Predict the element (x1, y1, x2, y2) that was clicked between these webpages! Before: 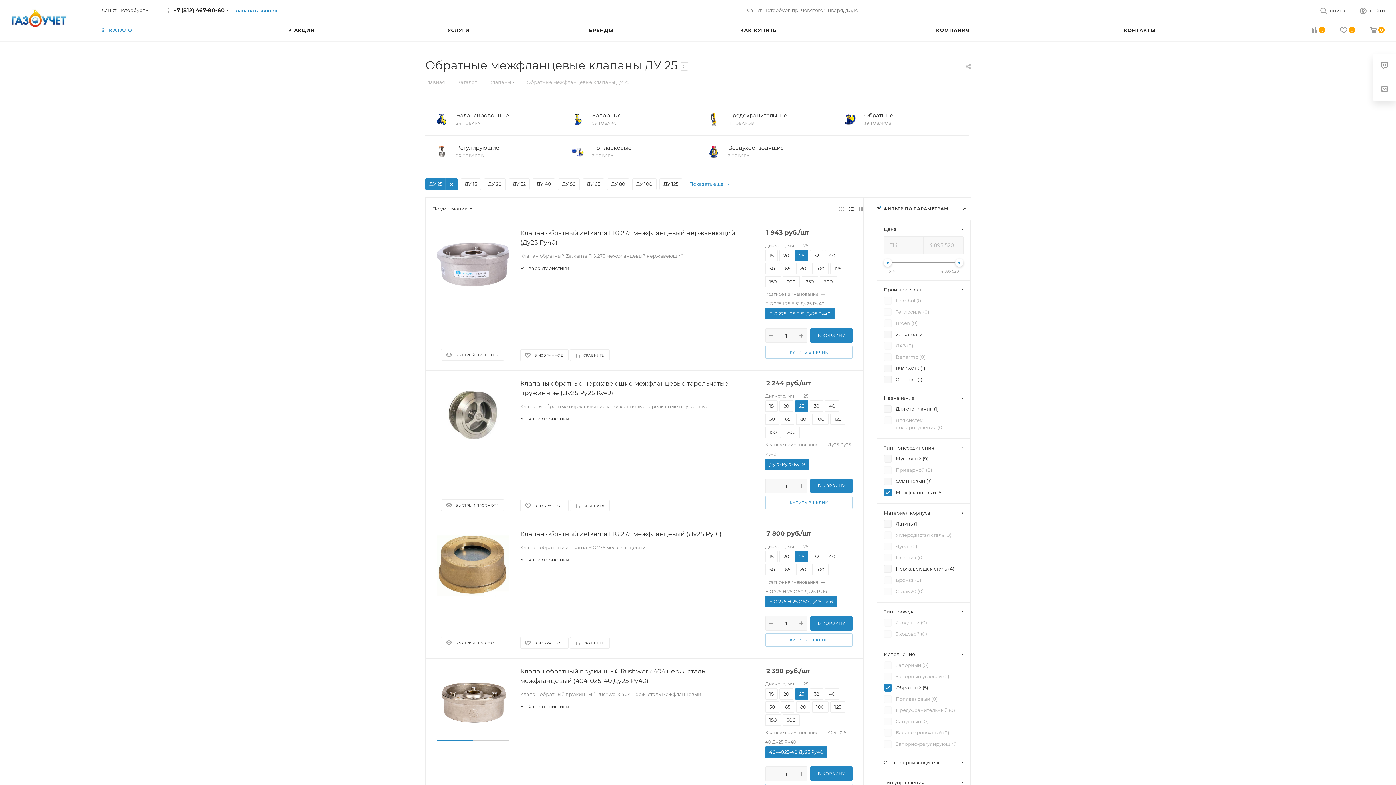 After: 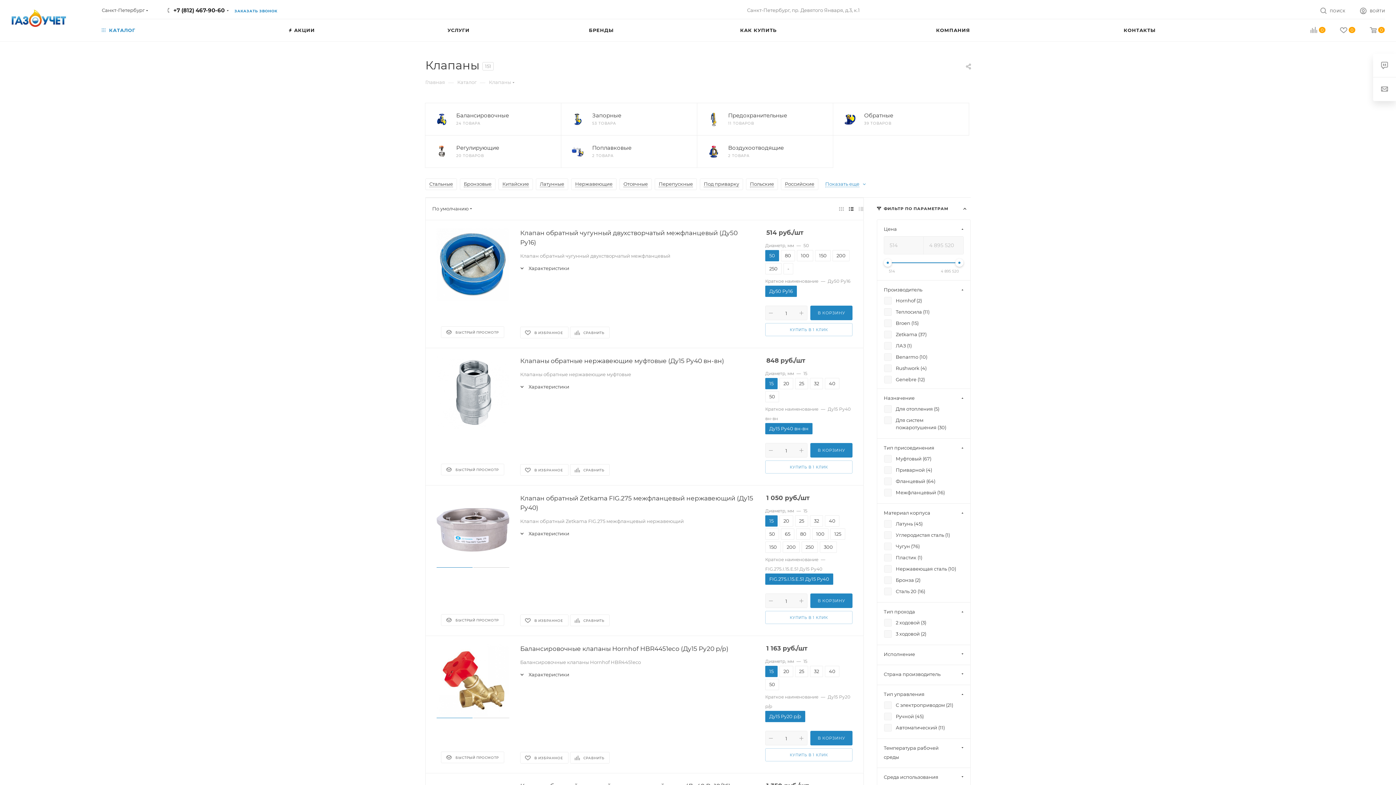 Action: label: Клапаны bbox: (489, 78, 511, 85)